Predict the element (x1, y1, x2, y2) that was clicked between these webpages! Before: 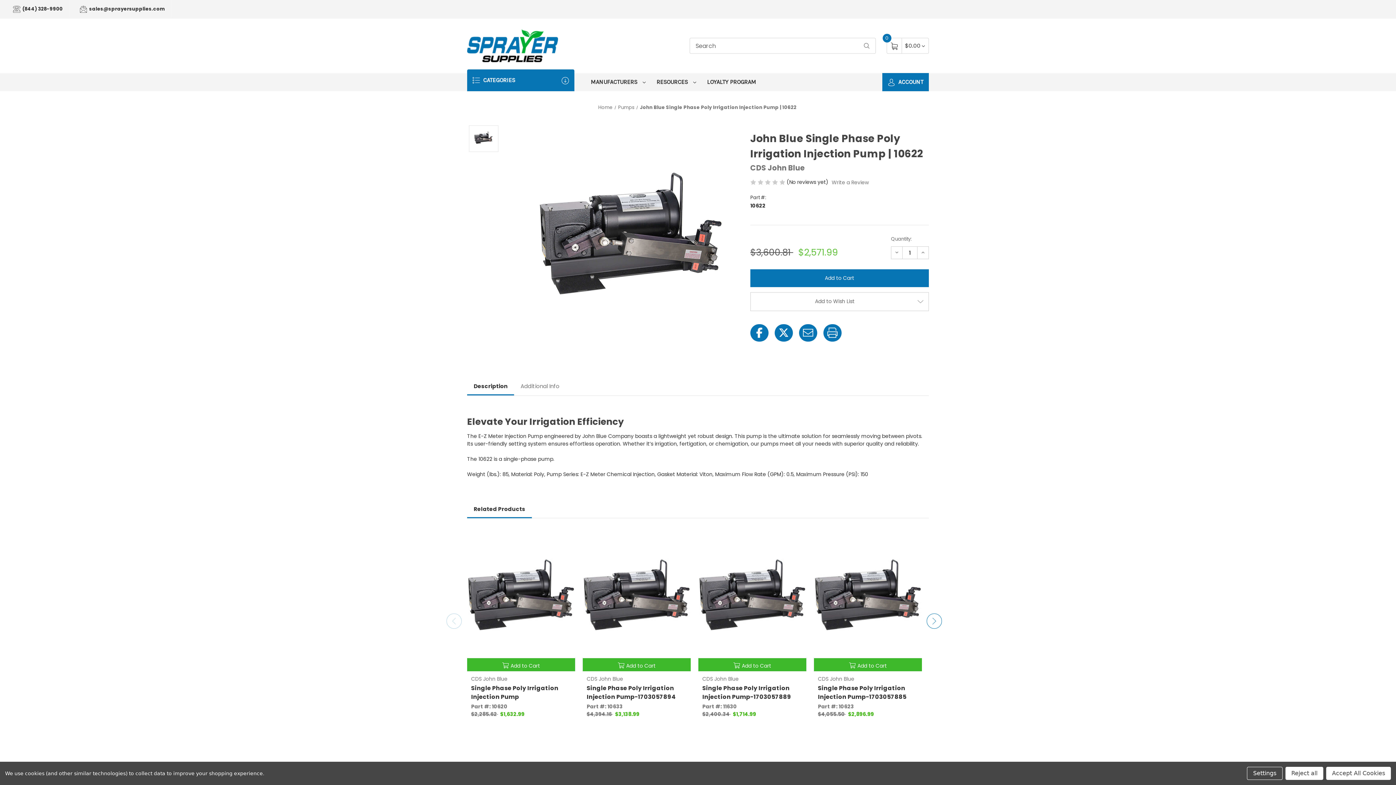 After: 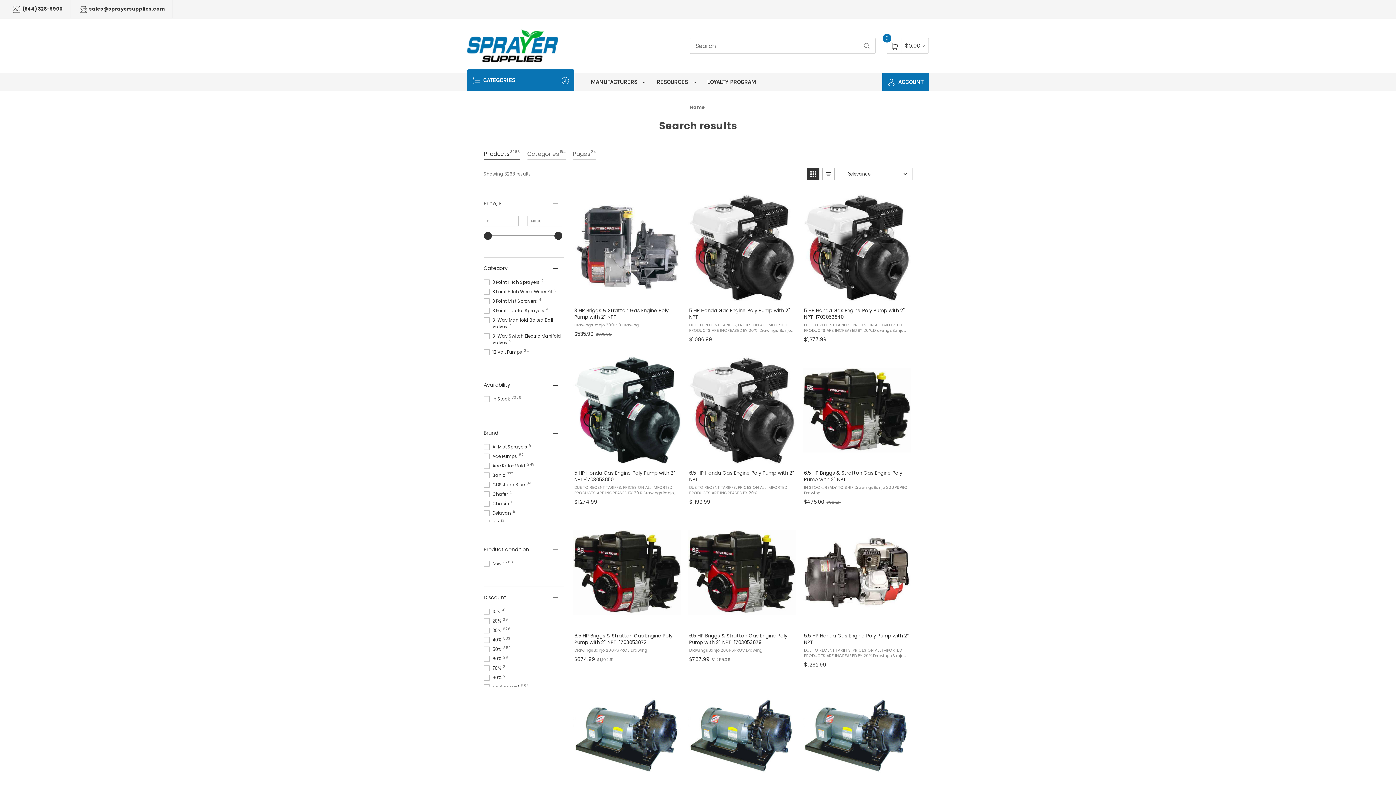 Action: bbox: (857, 37, 876, 53)